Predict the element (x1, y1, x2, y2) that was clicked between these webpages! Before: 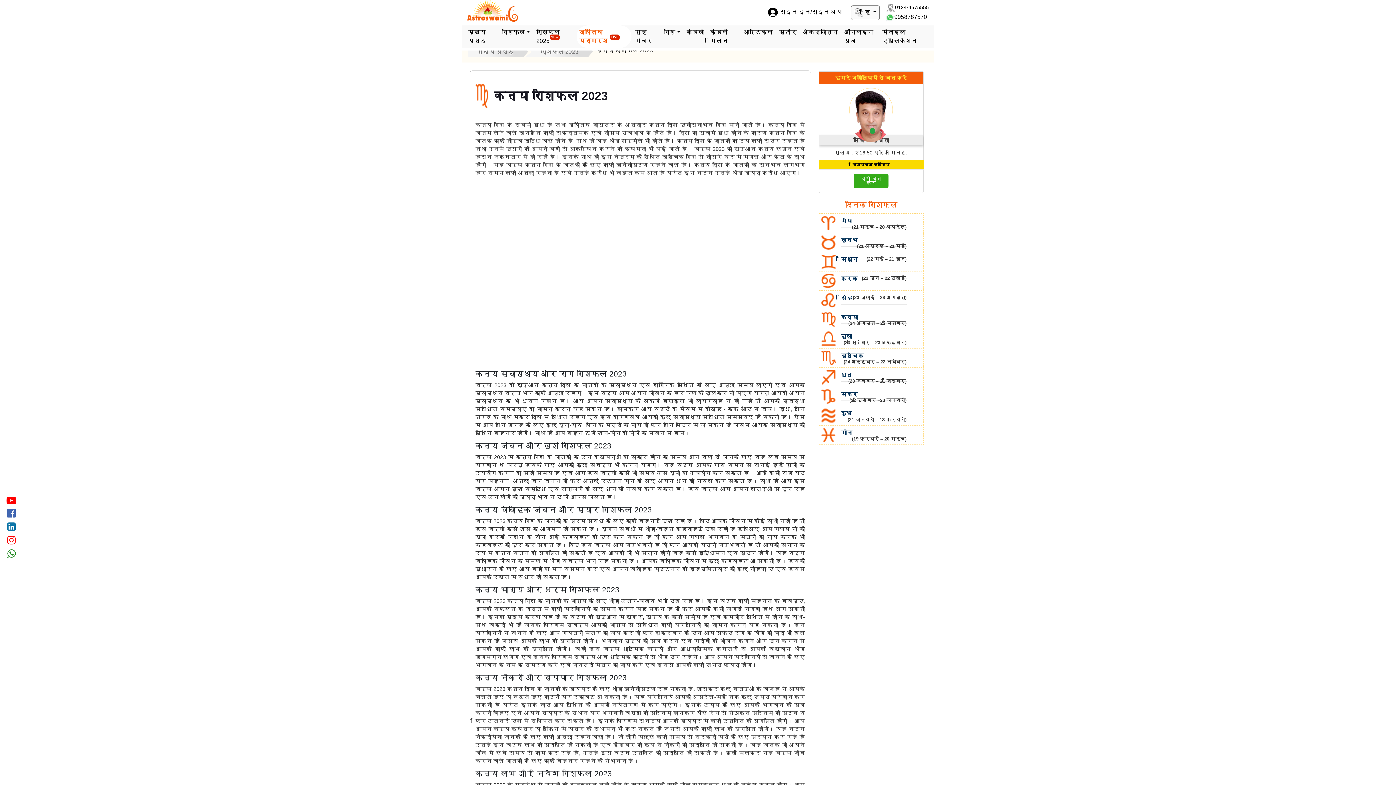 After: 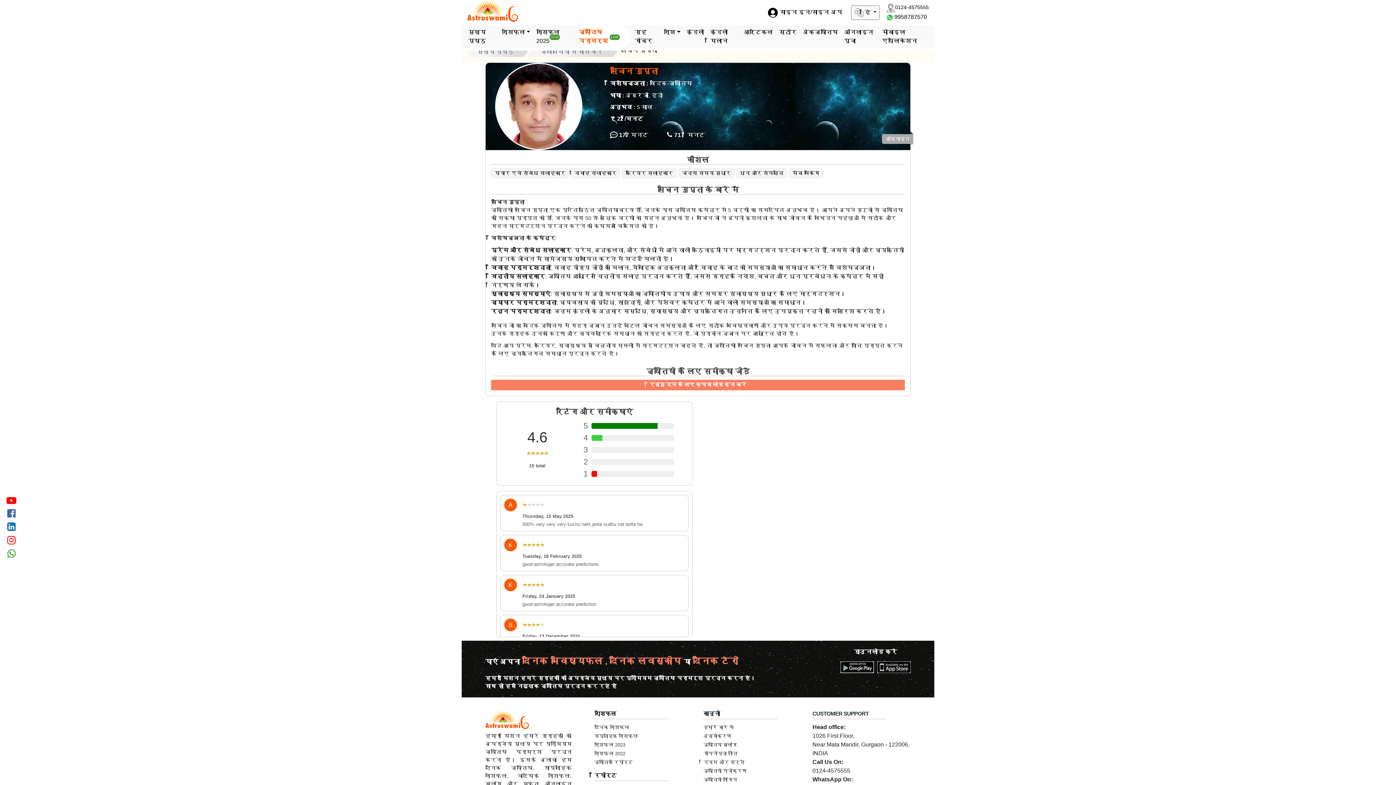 Action: label: हमारे ज्योतिषियों से बात करें bbox: (819, 71, 923, 84)